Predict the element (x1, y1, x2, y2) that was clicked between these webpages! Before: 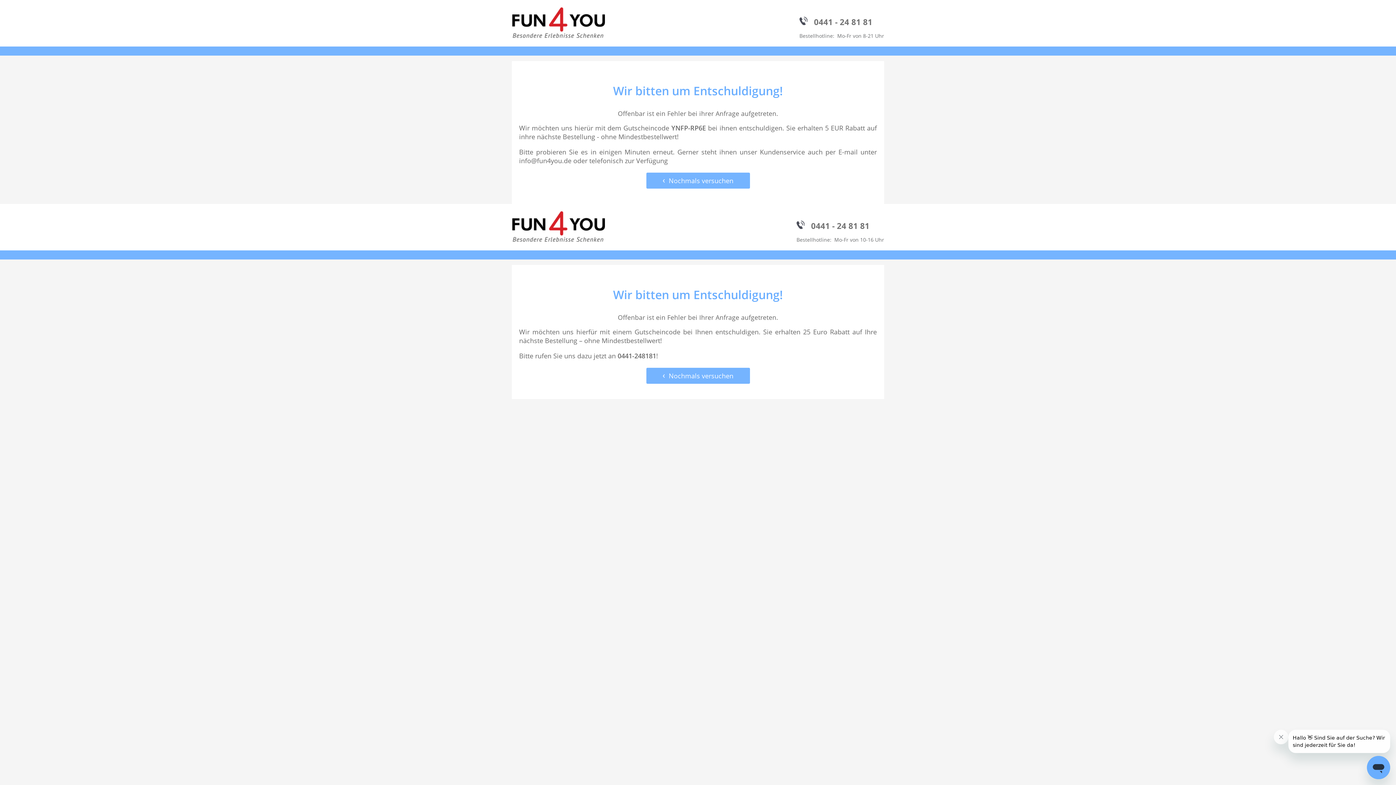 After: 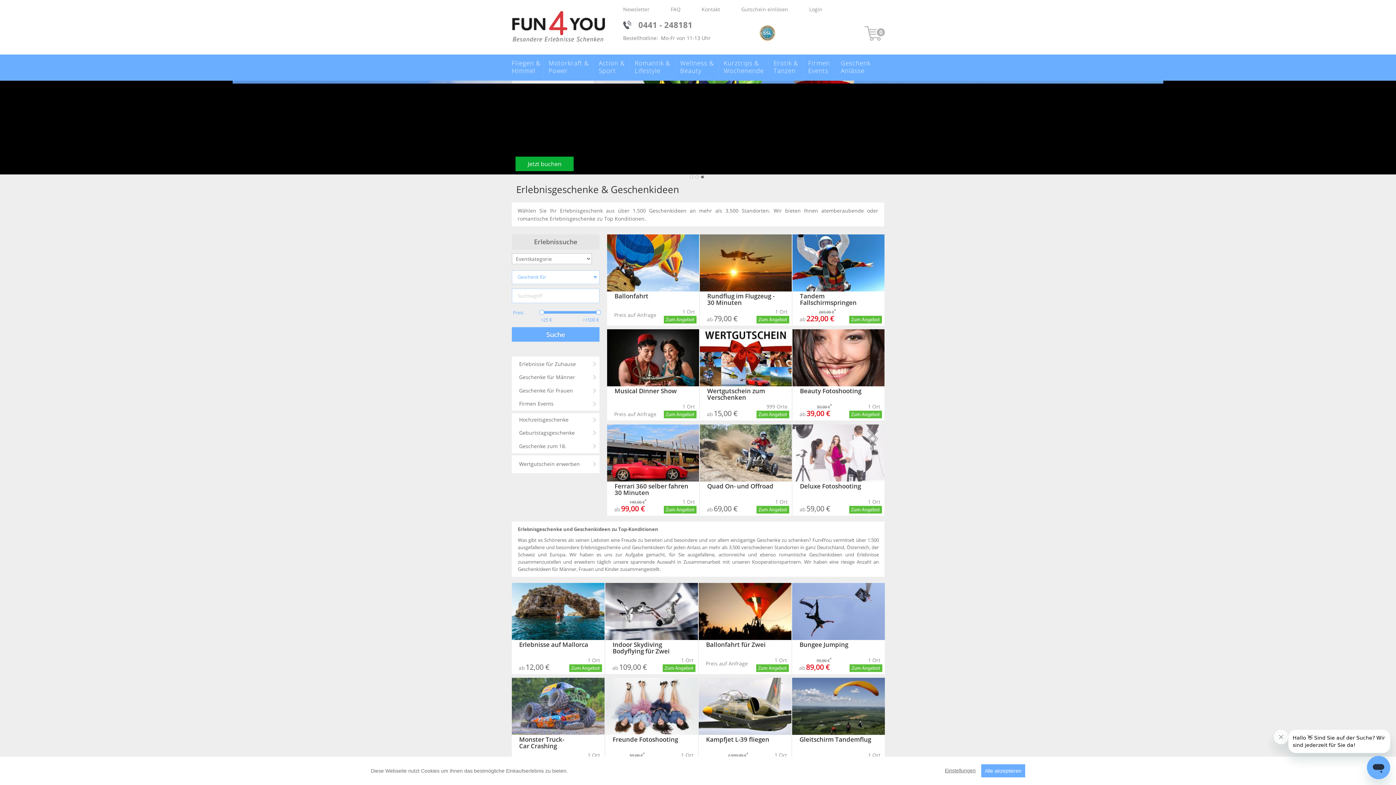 Action: bbox: (512, 32, 605, 39)